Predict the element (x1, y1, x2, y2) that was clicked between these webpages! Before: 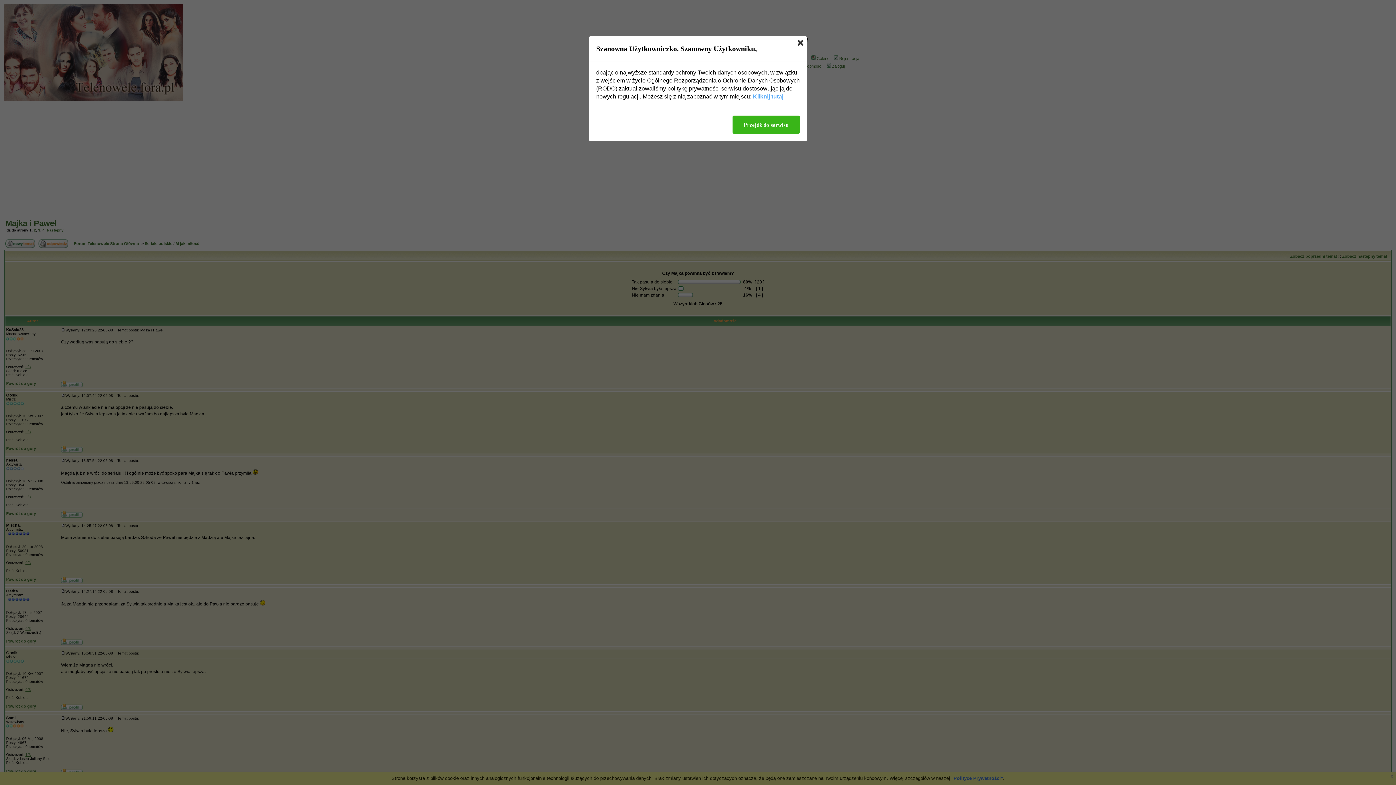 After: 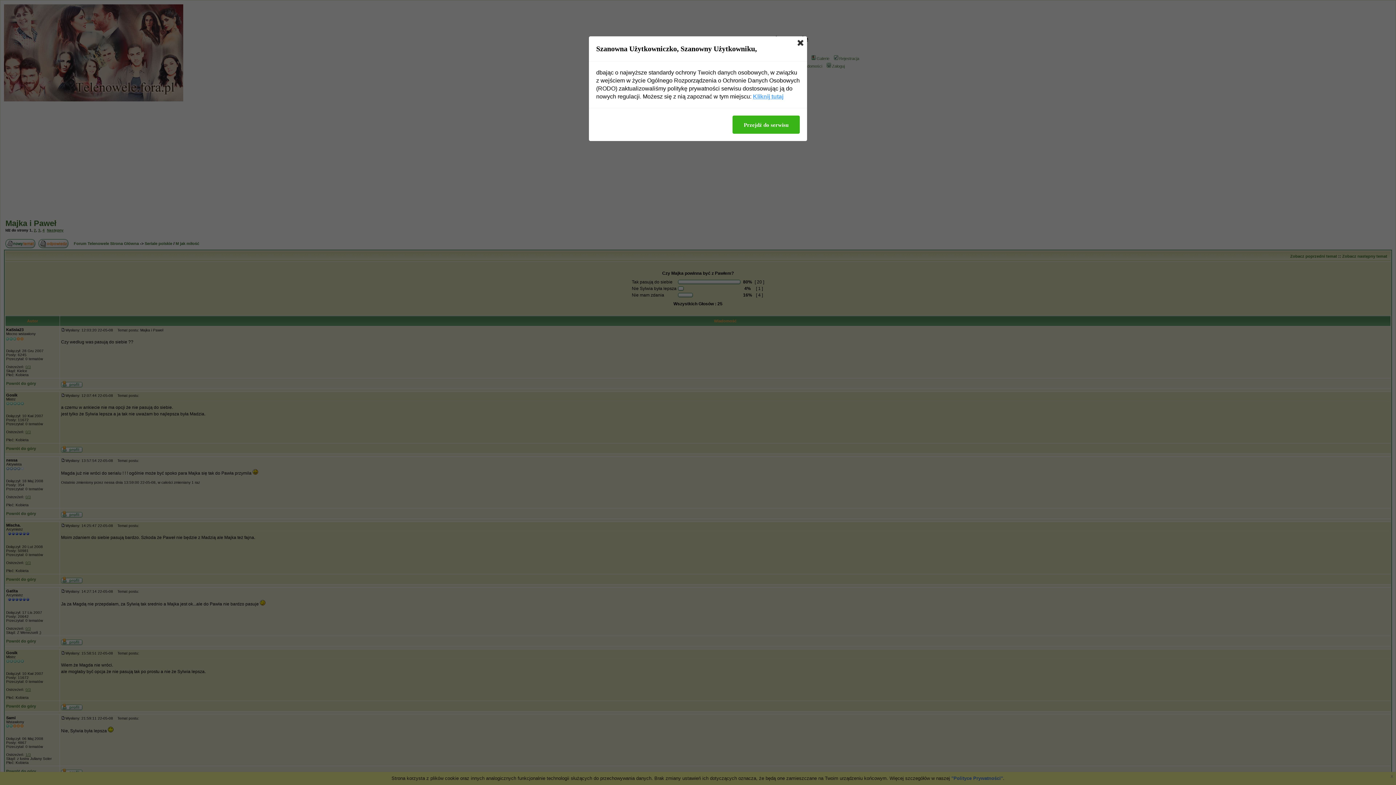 Action: bbox: (753, 92, 783, 100) label: Kliknij tutaj